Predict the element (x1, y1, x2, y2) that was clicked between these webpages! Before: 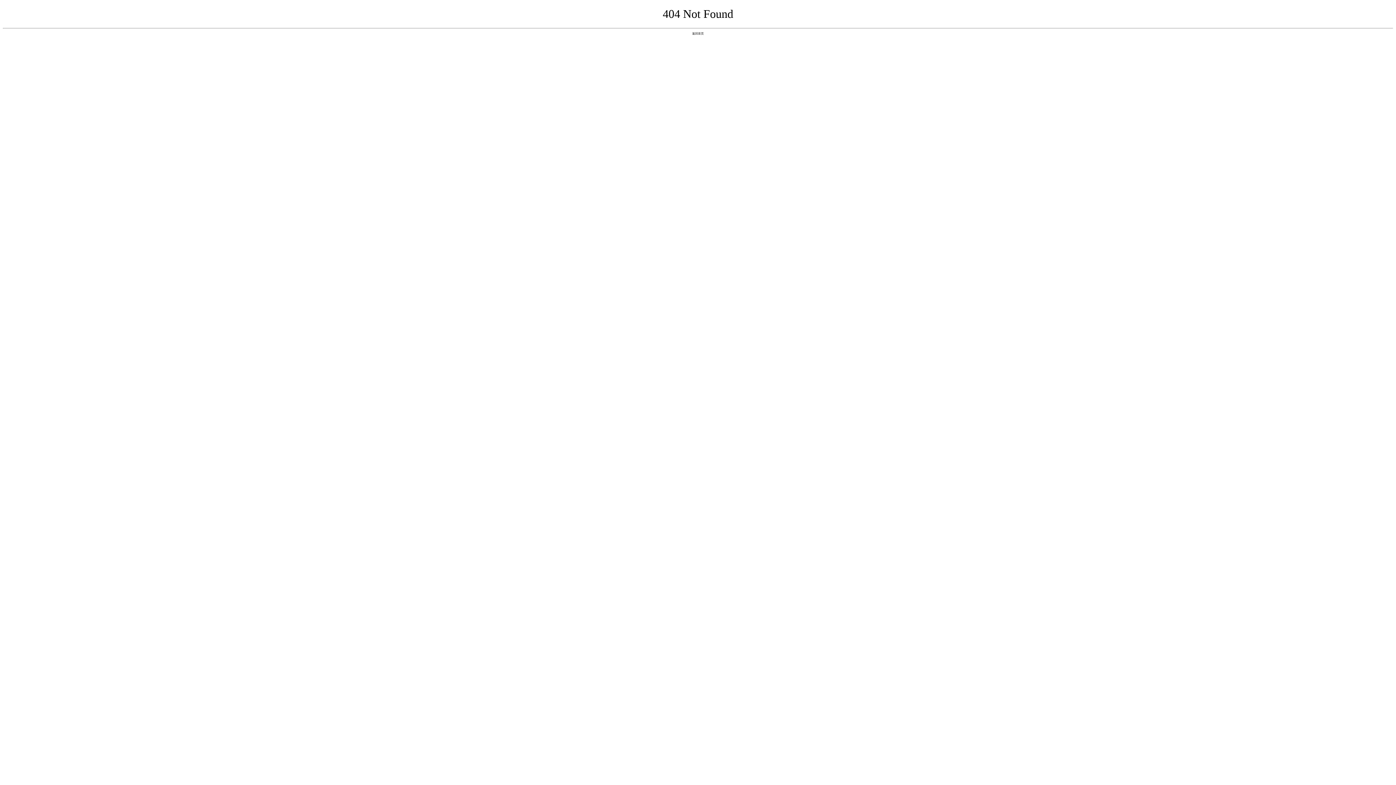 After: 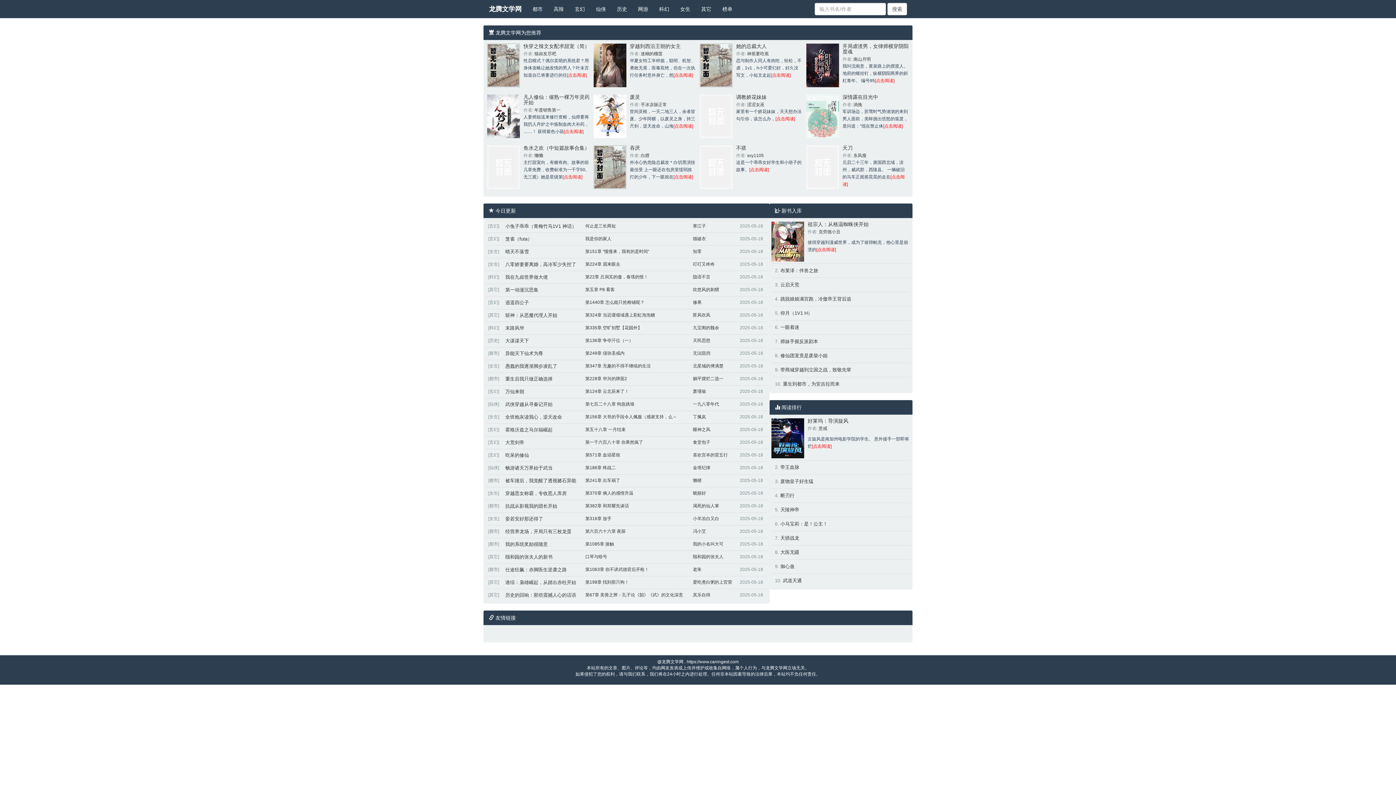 Action: bbox: (692, 31, 704, 35) label: 返回首页